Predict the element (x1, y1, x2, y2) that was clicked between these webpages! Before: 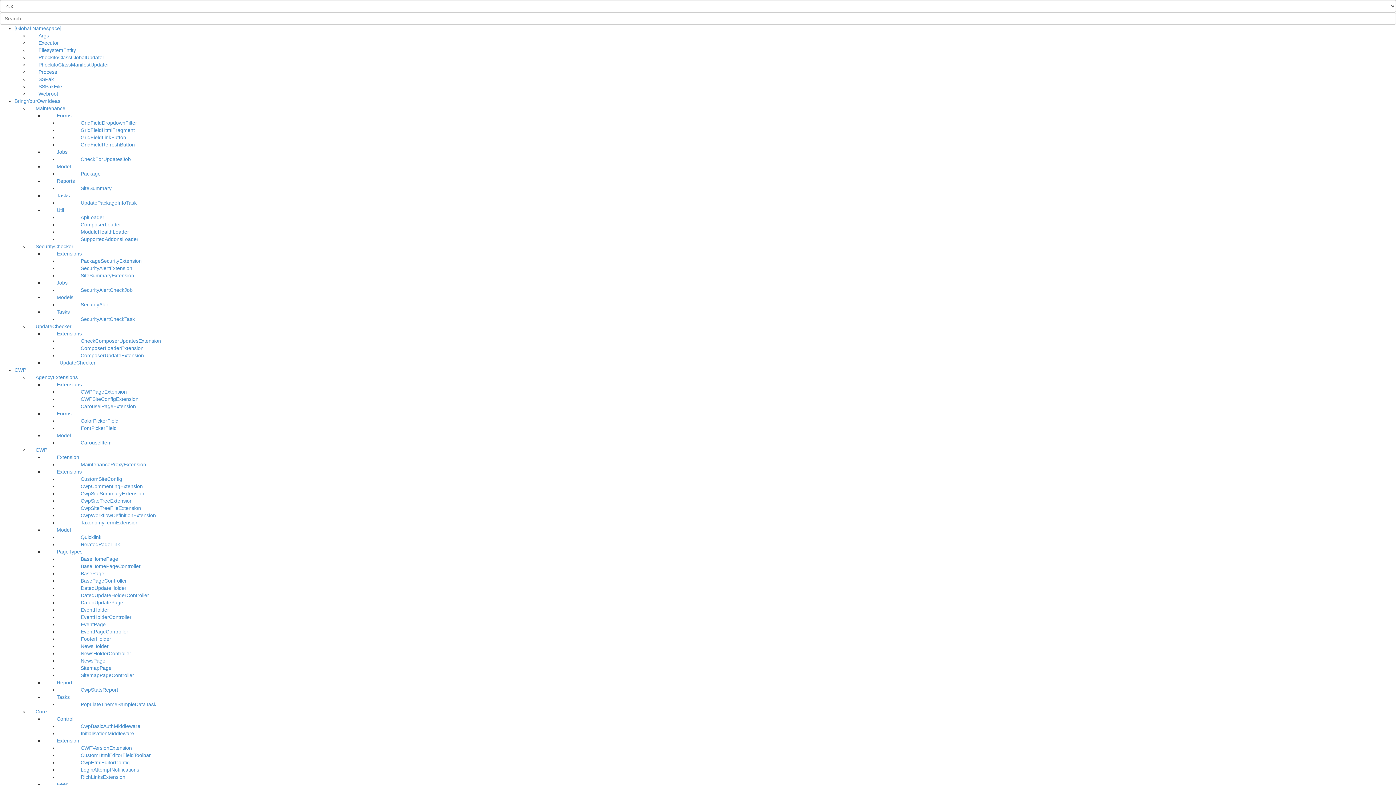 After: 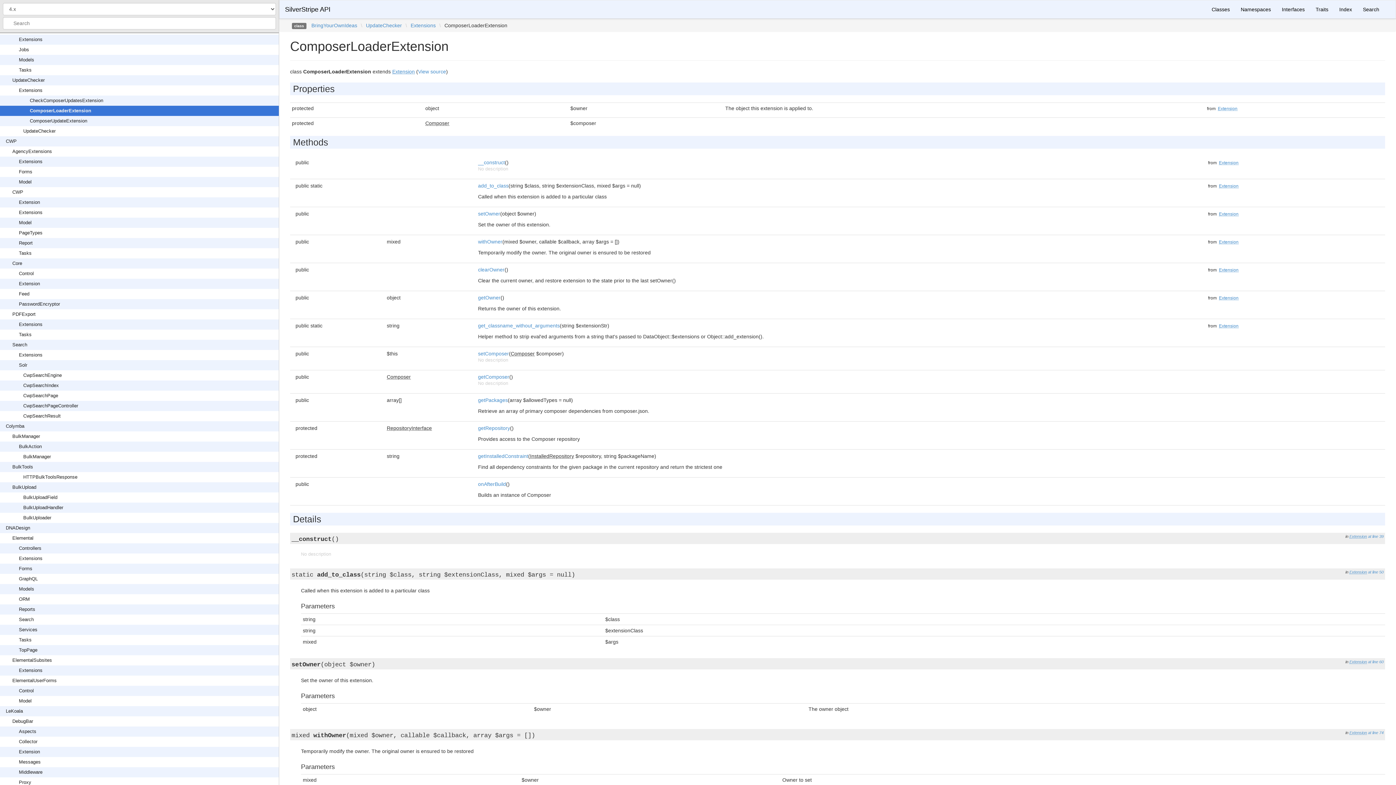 Action: bbox: (80, 345, 143, 351) label: ComposerLoaderExtension